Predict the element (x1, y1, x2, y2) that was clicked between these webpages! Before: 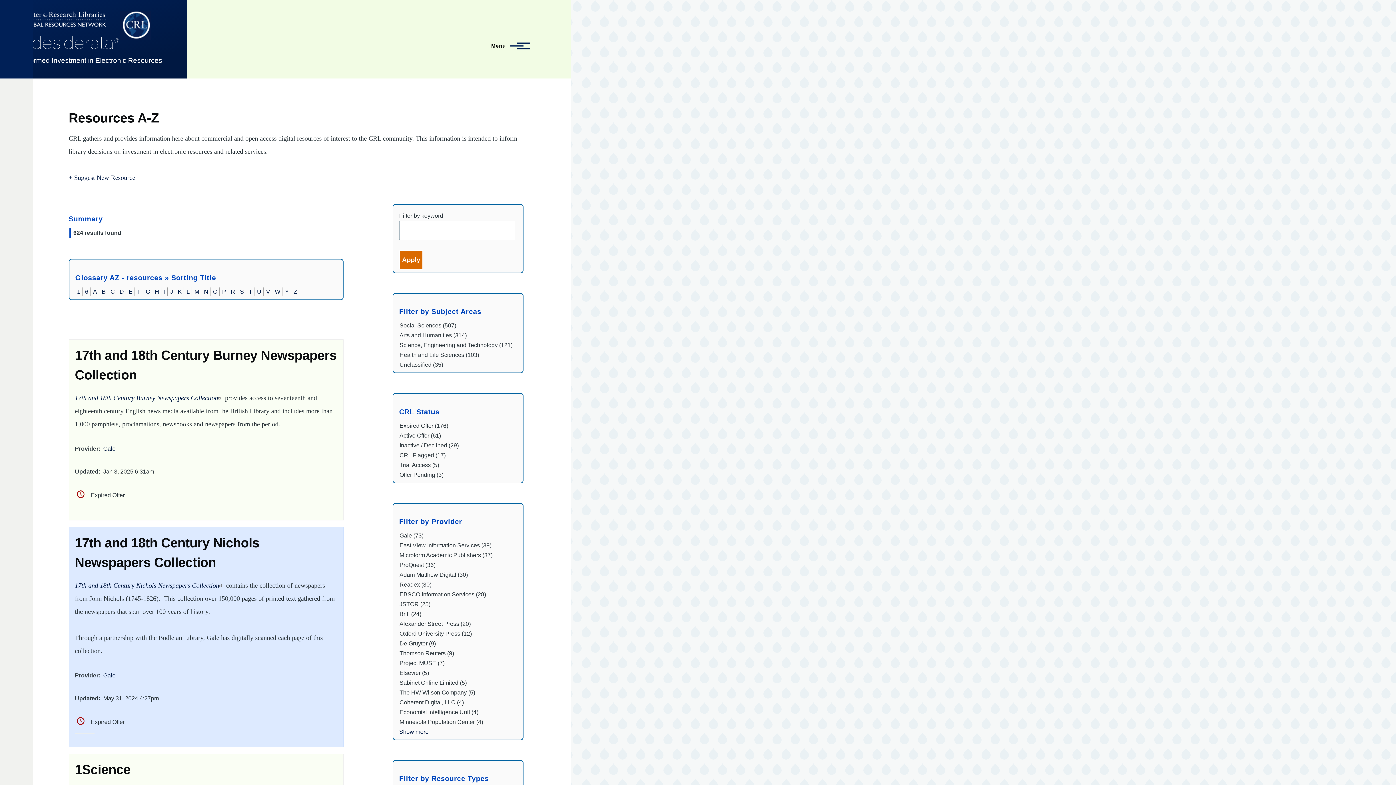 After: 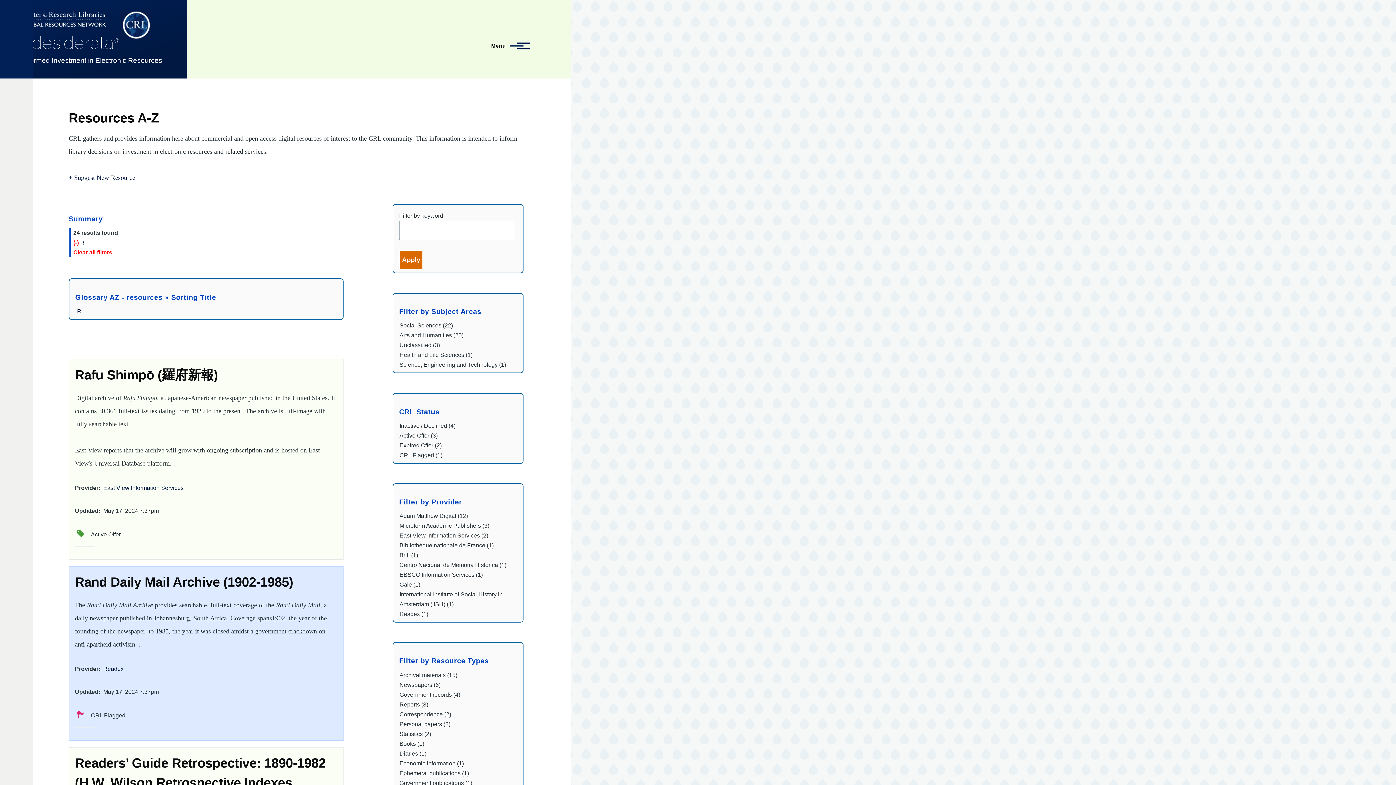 Action: bbox: (230, 288, 235, 294) label: R